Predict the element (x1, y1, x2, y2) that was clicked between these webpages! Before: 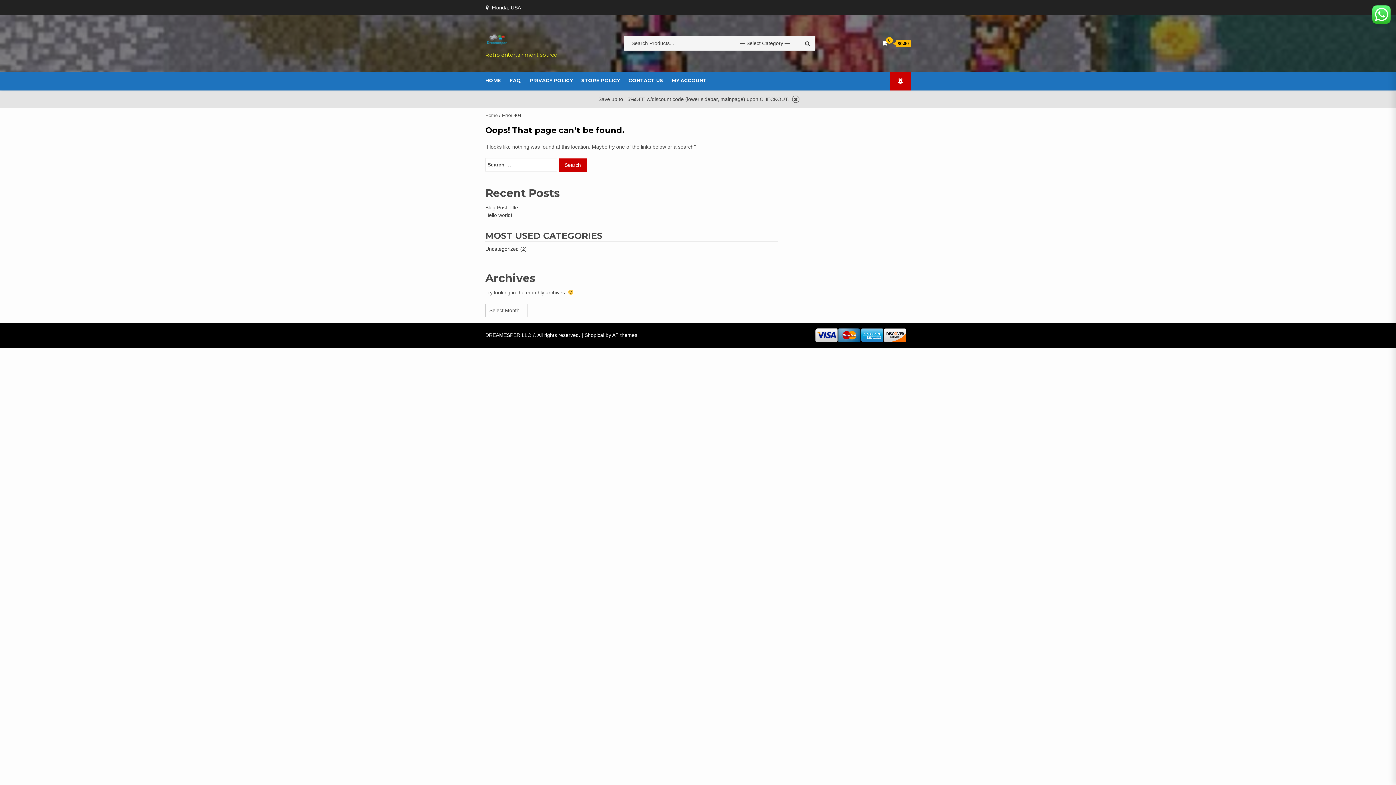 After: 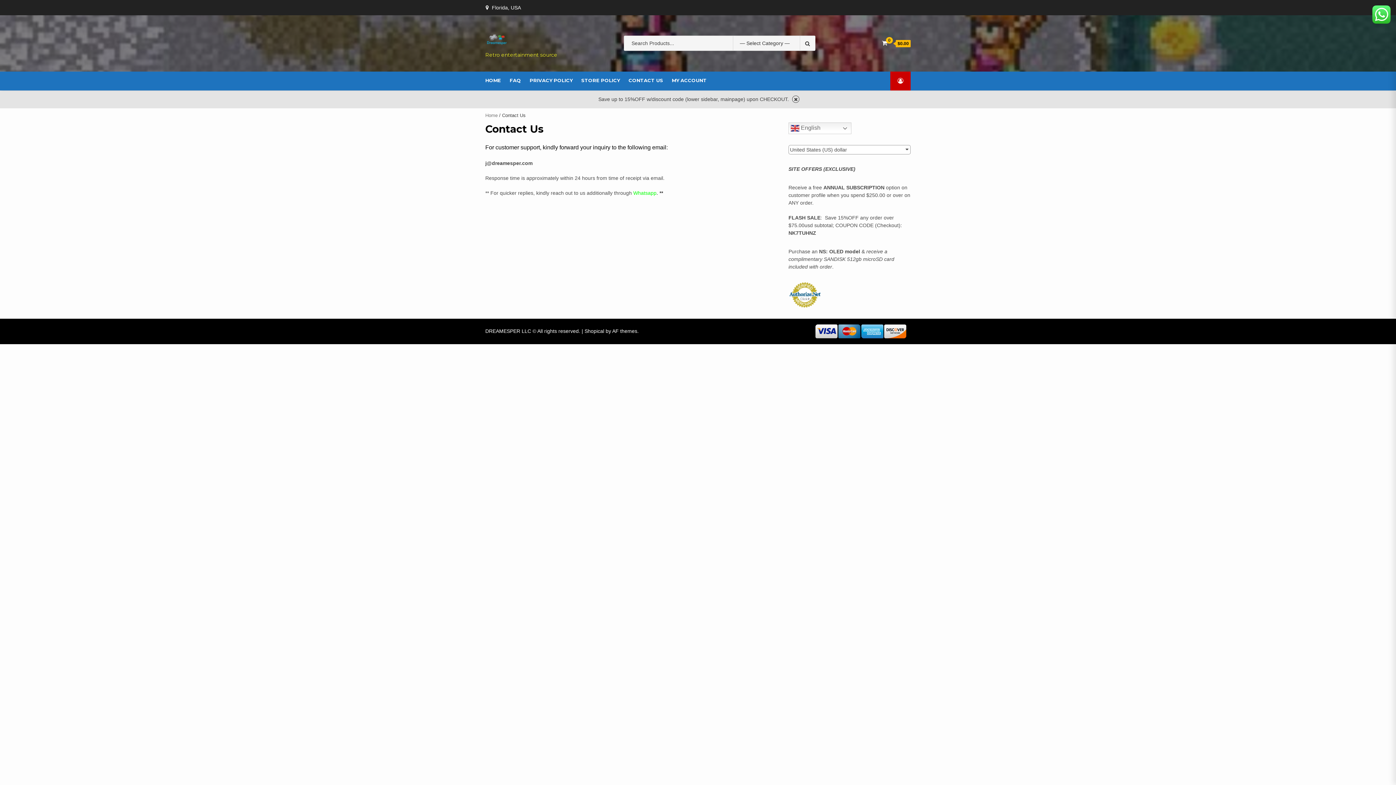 Action: label: CONTACT US bbox: (628, 77, 663, 83)